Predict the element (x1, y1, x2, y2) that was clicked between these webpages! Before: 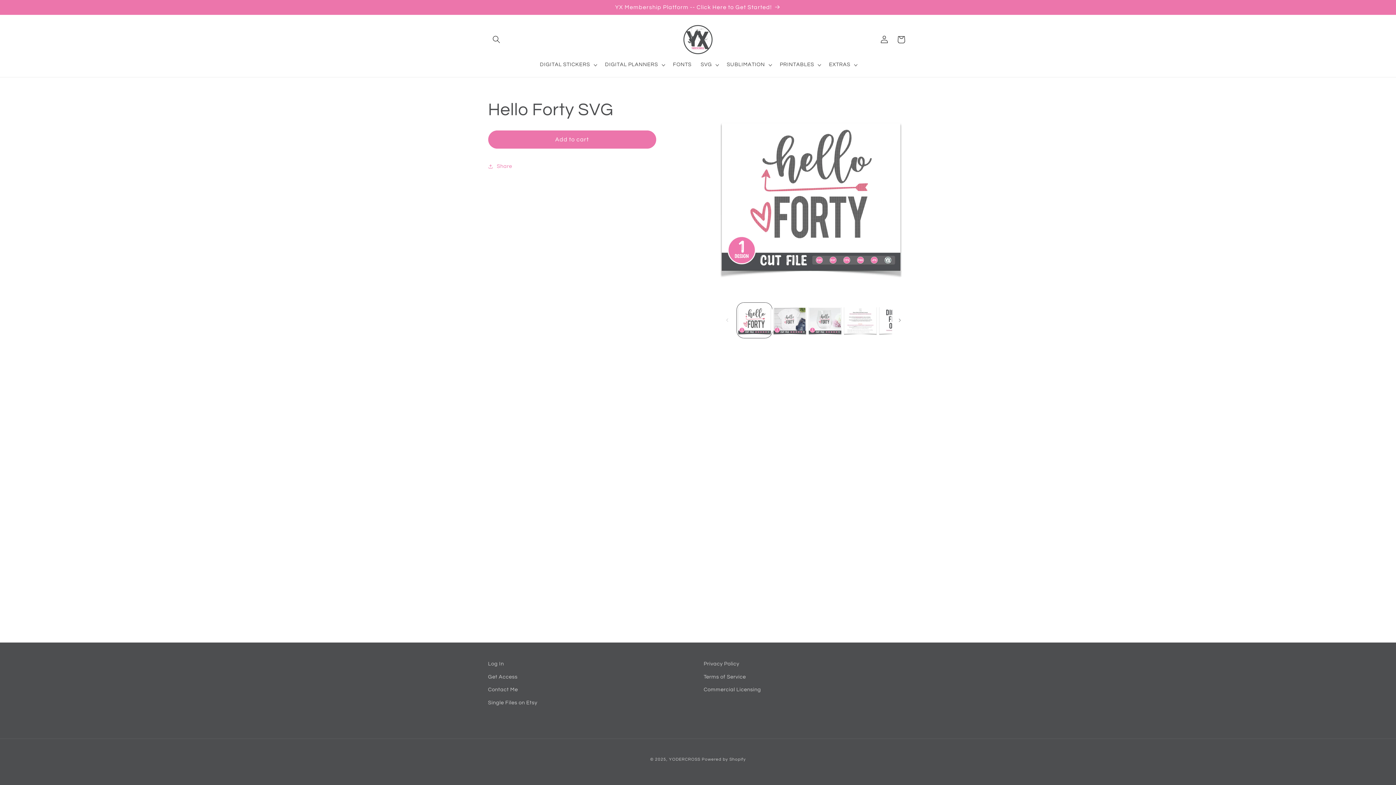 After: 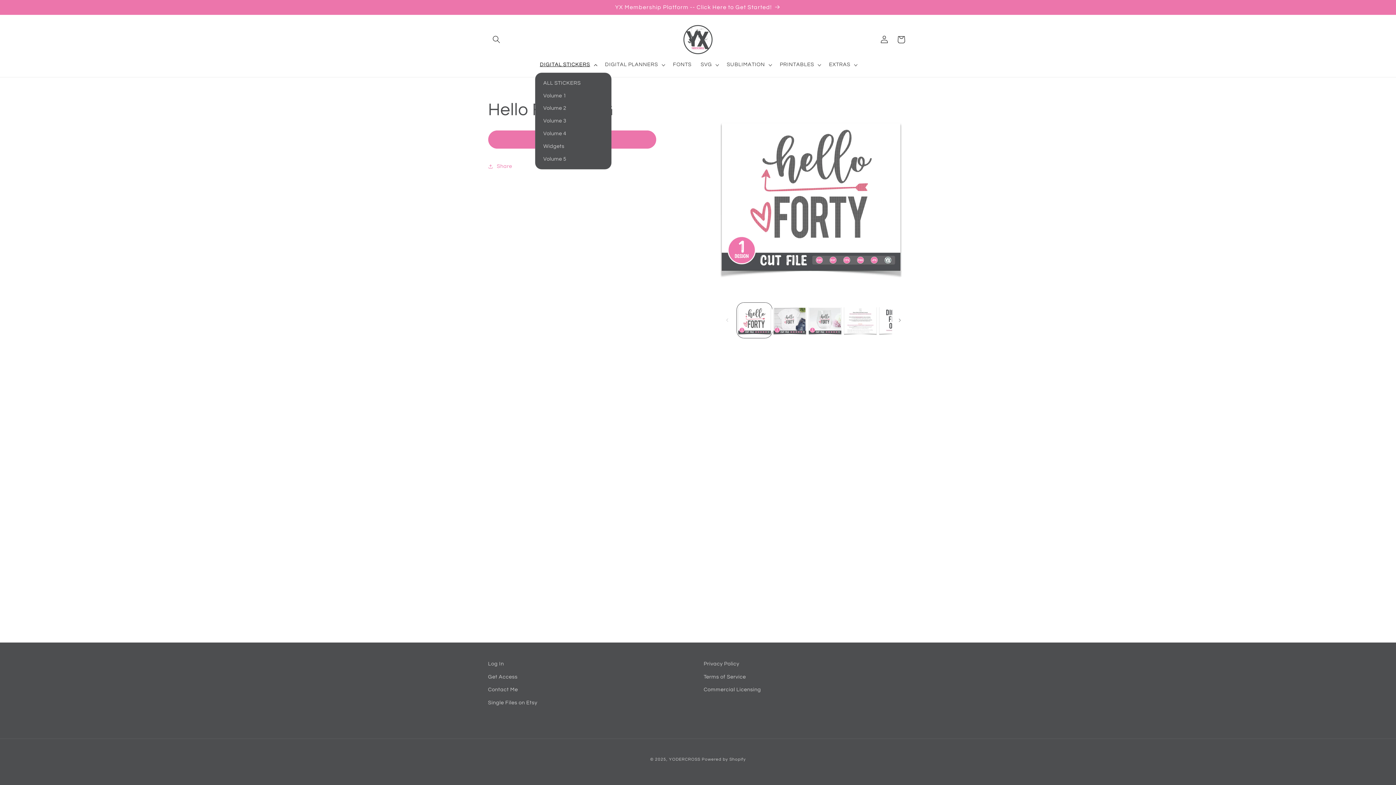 Action: bbox: (535, 57, 600, 72) label: DIGITAL STICKERS